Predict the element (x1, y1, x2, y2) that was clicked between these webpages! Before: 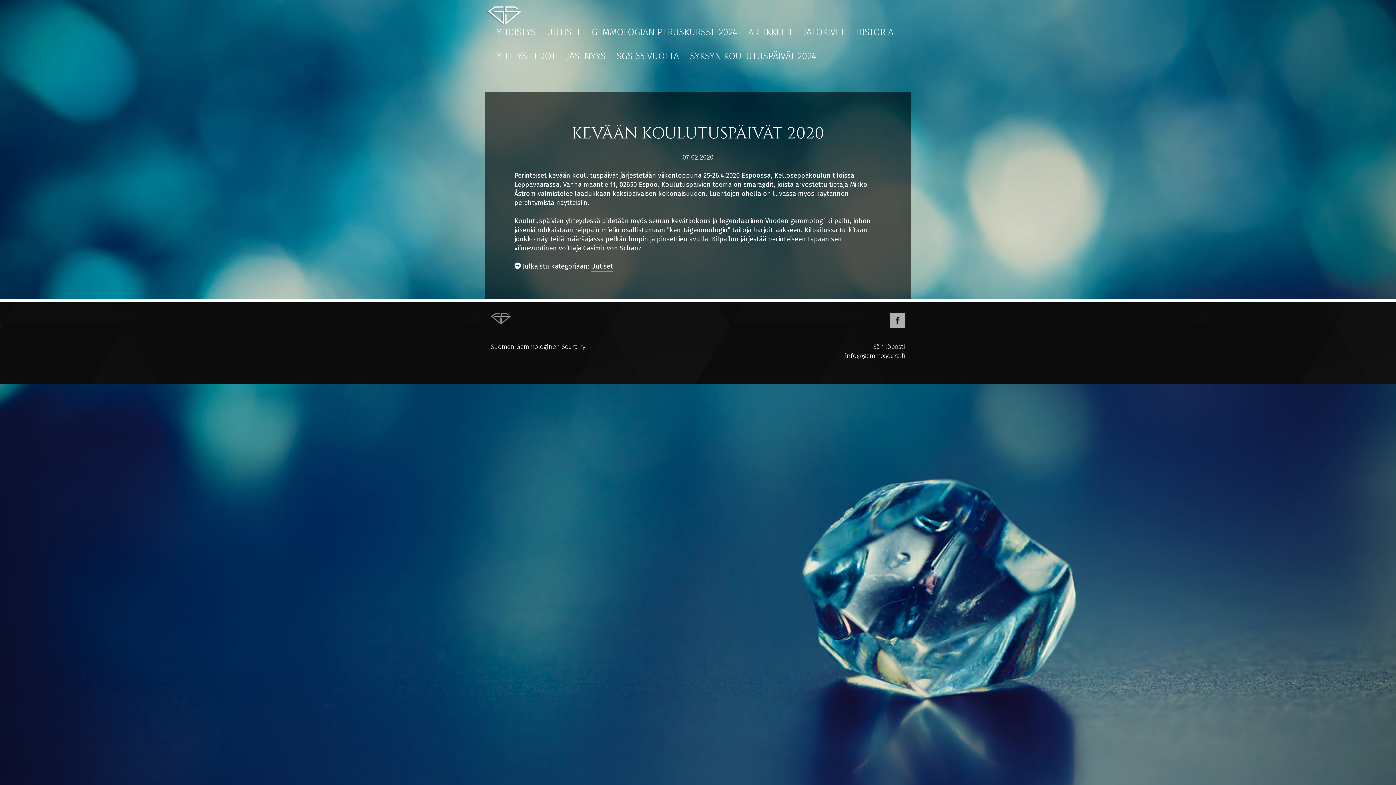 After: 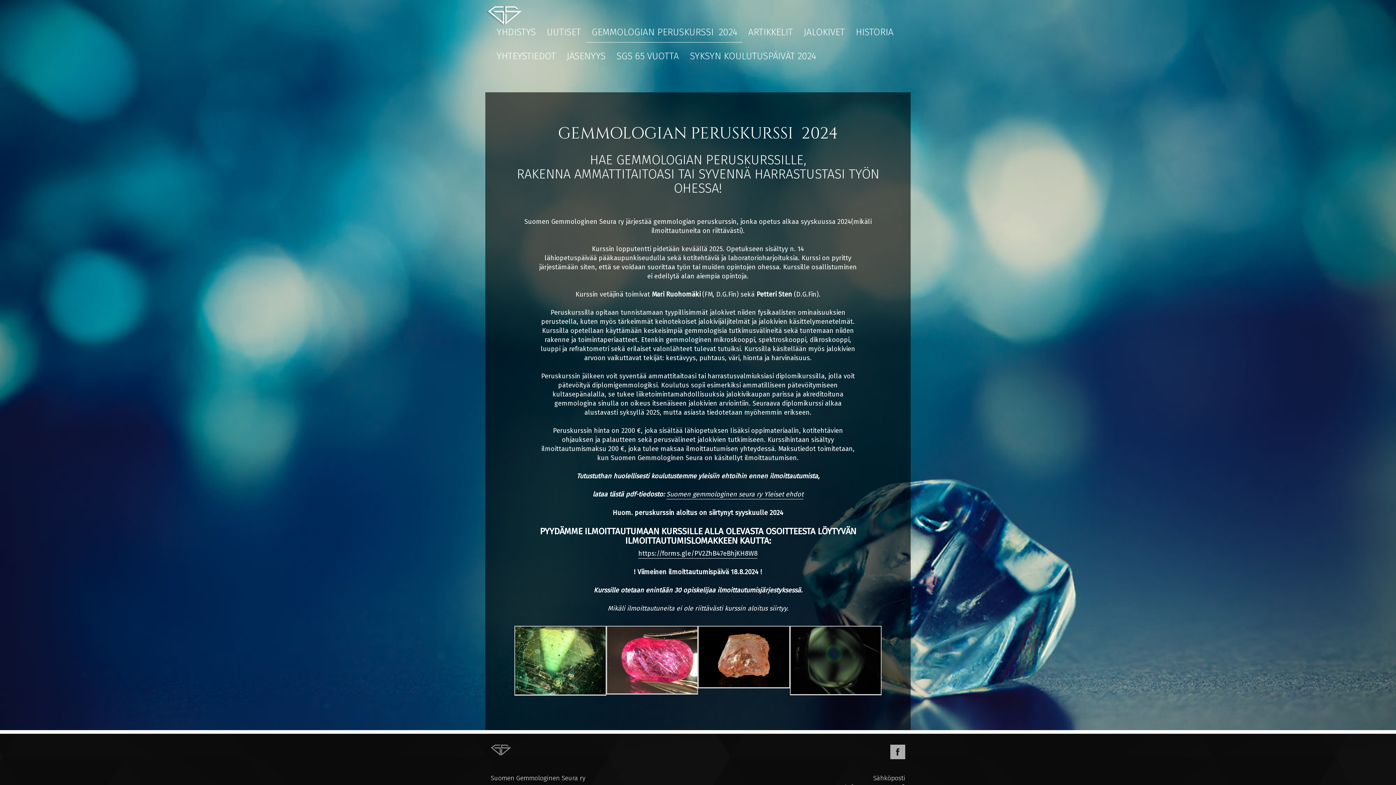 Action: label: GEMMOLOGIAN PERUSKURSSI  2024 bbox: (586, 18, 742, 42)